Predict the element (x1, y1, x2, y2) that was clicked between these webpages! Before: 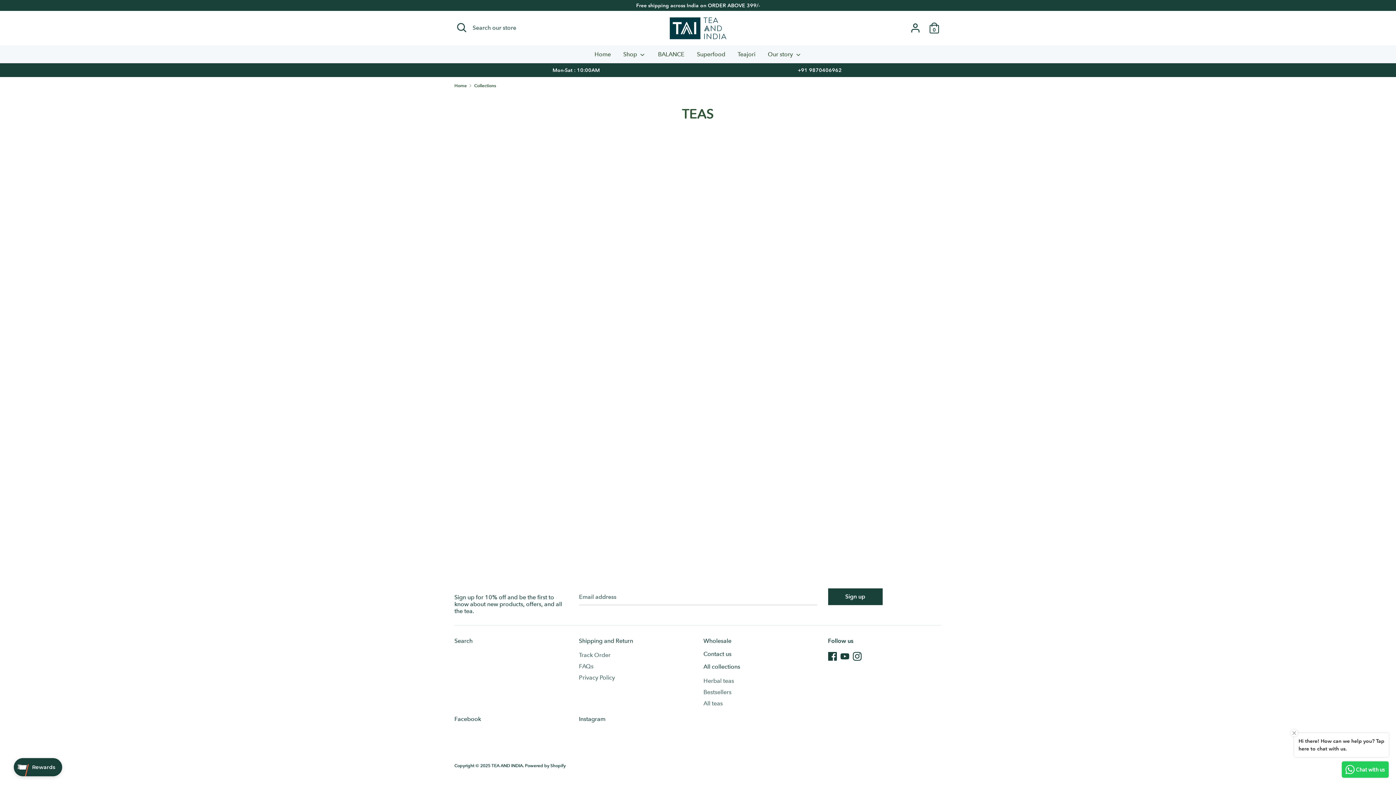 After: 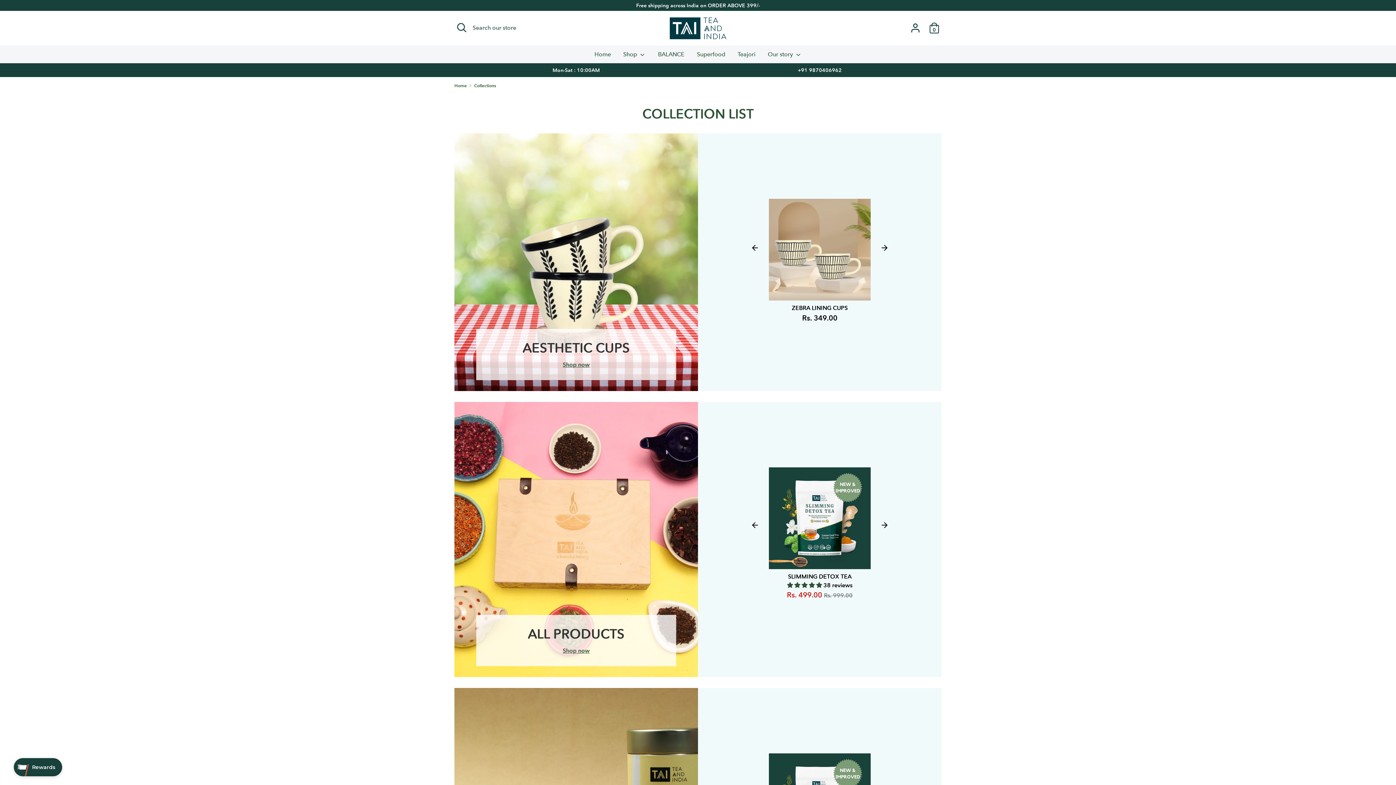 Action: bbox: (617, 49, 651, 63) label: Shop 